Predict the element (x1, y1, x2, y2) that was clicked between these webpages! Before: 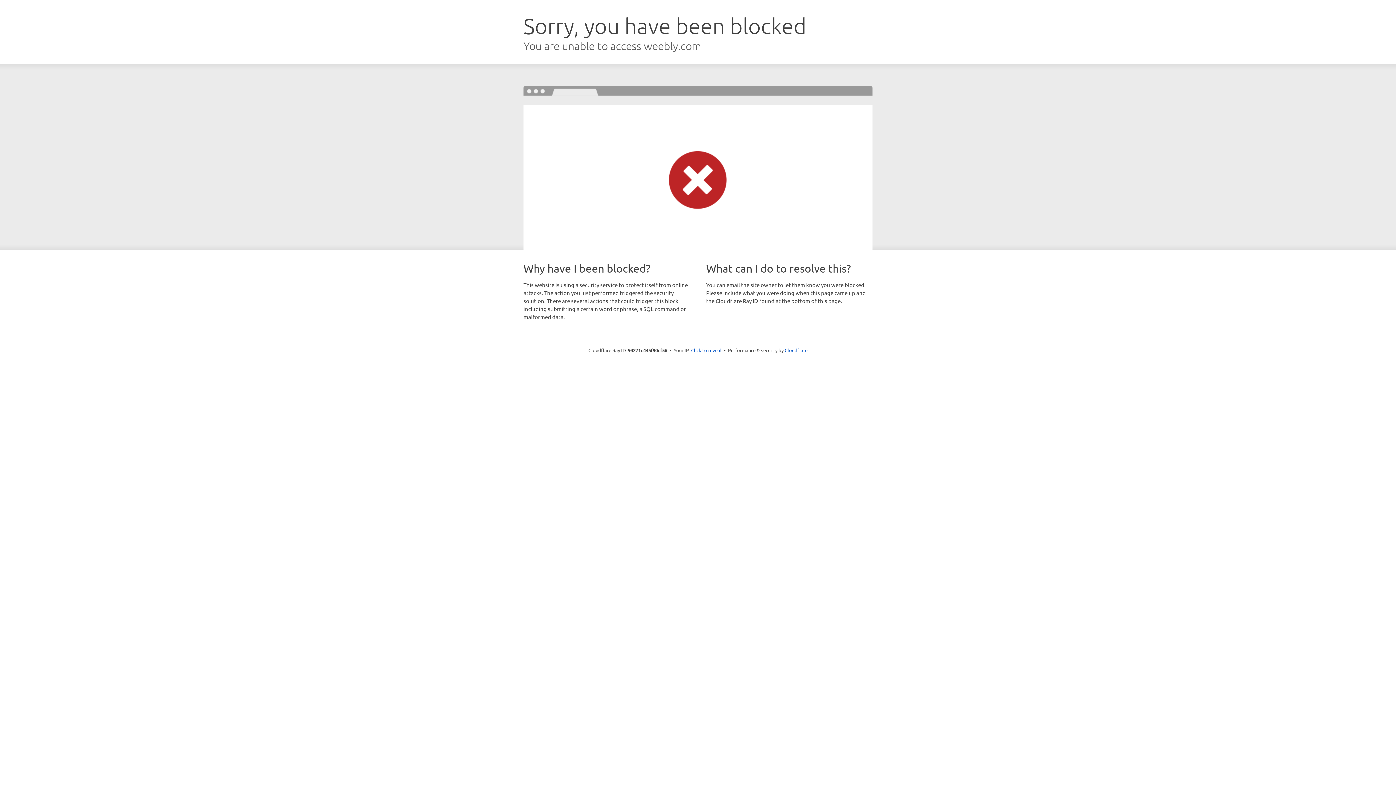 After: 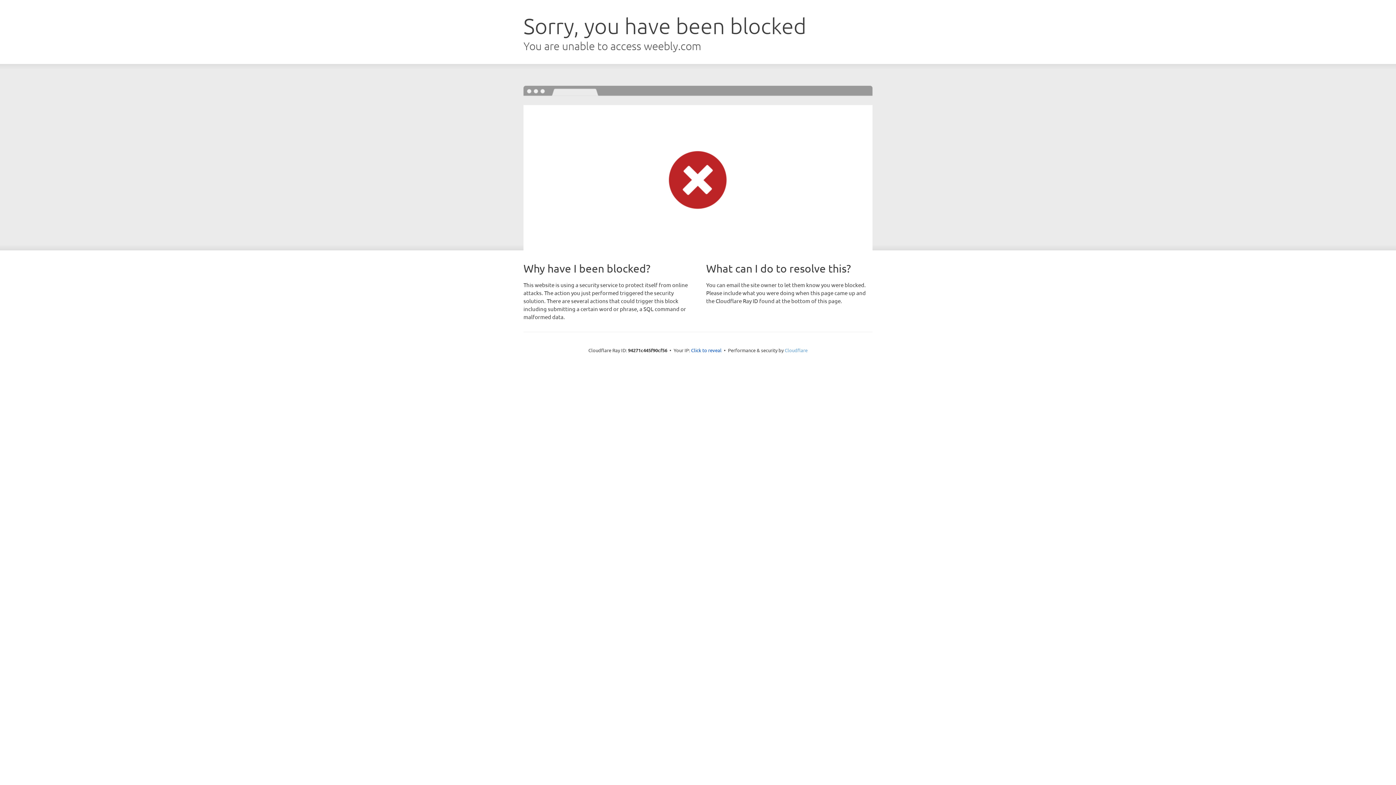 Action: bbox: (784, 347, 807, 353) label: Cloudflare